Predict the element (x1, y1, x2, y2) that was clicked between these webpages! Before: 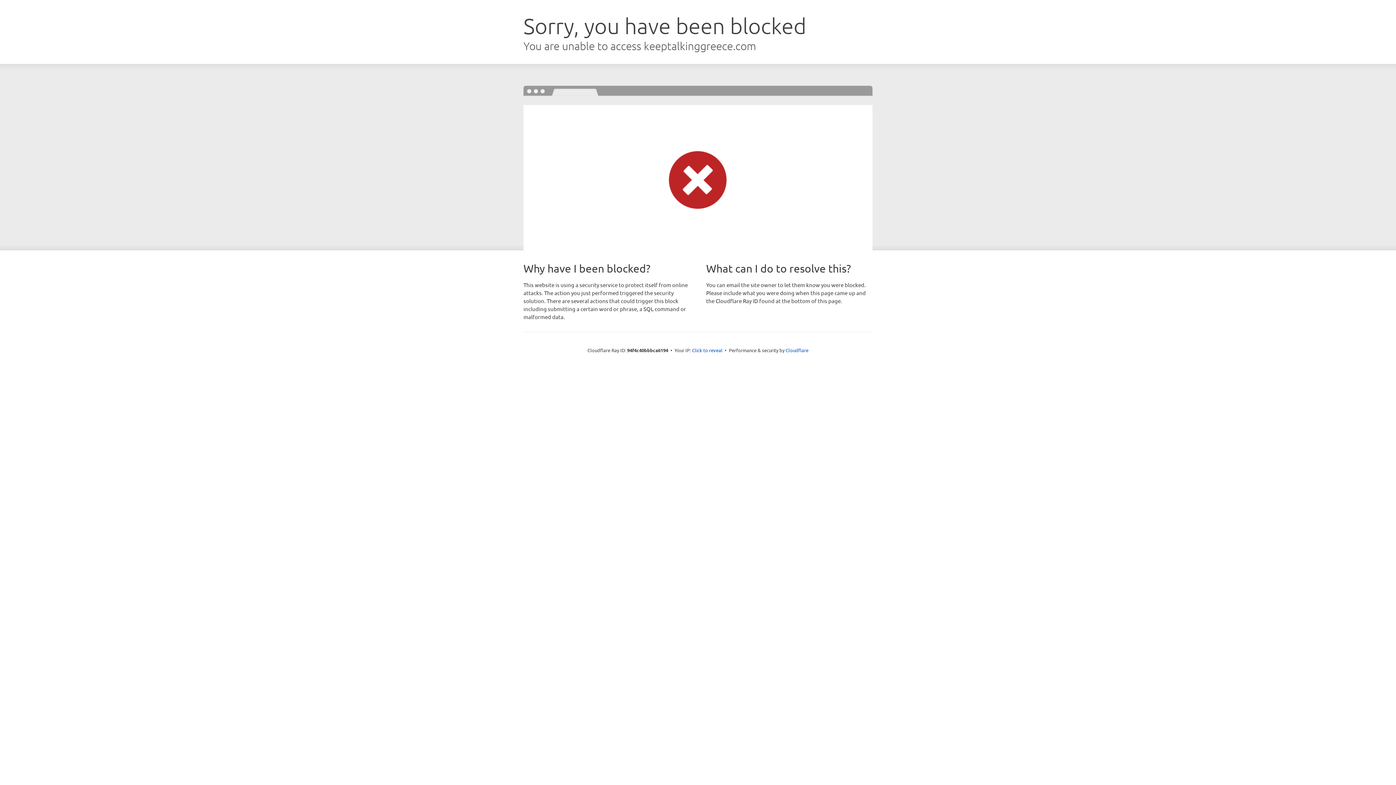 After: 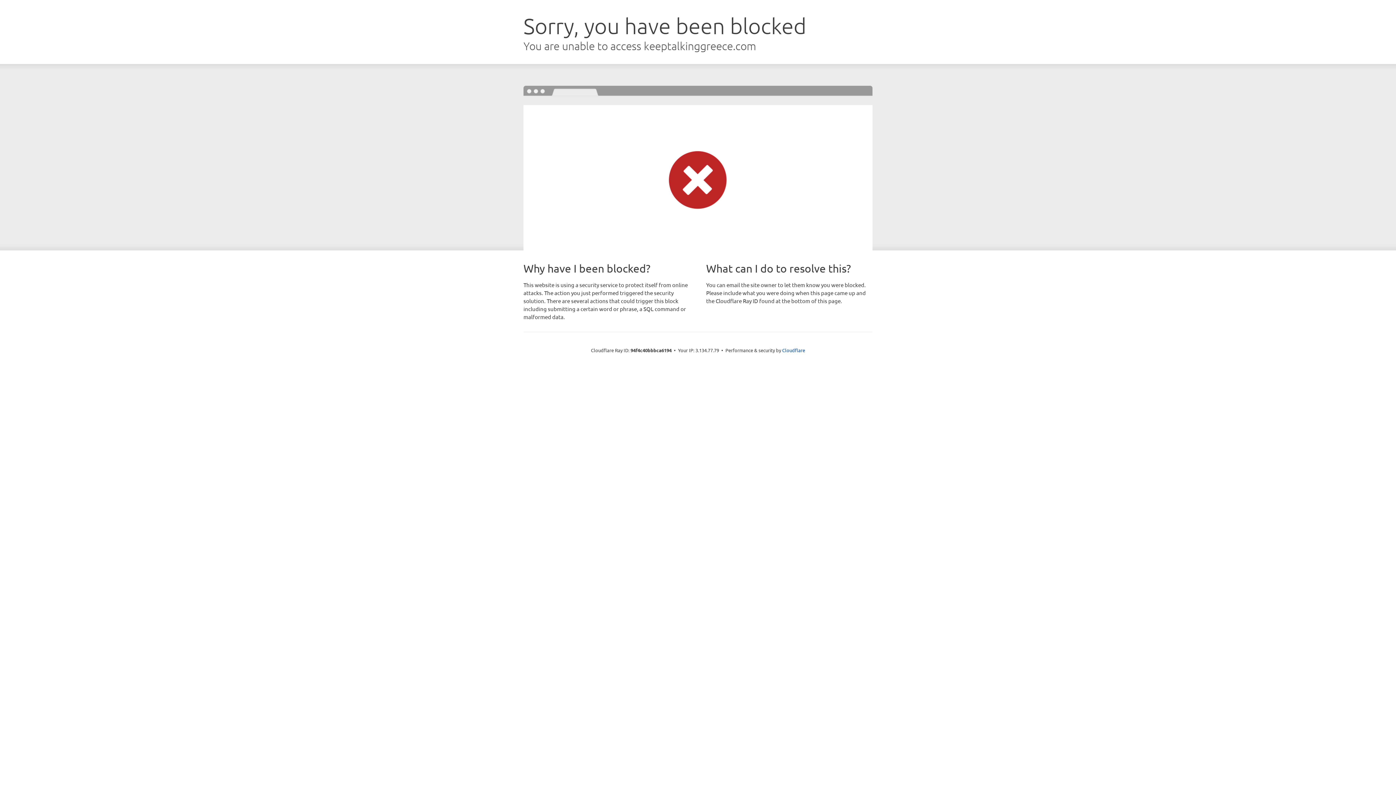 Action: label: Click to reveal bbox: (692, 346, 722, 353)